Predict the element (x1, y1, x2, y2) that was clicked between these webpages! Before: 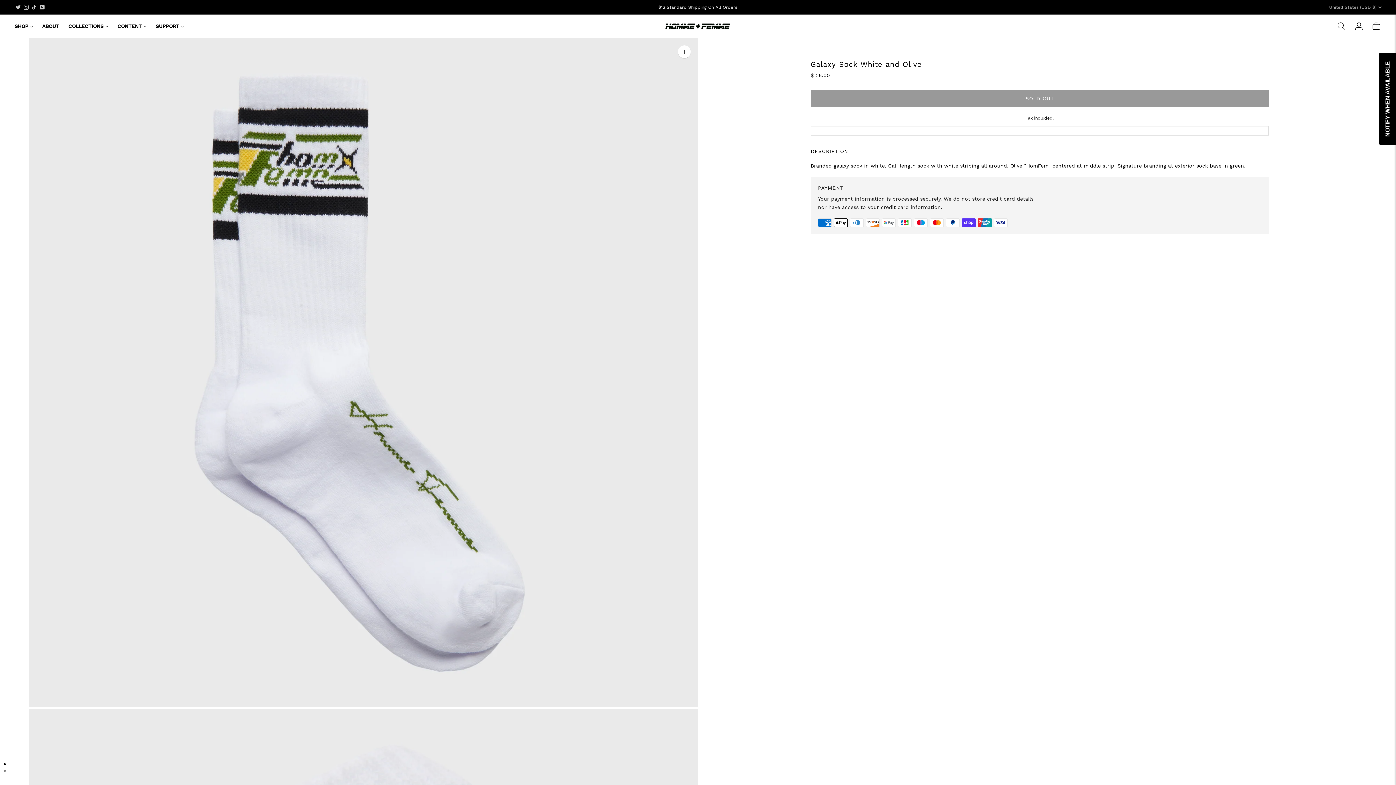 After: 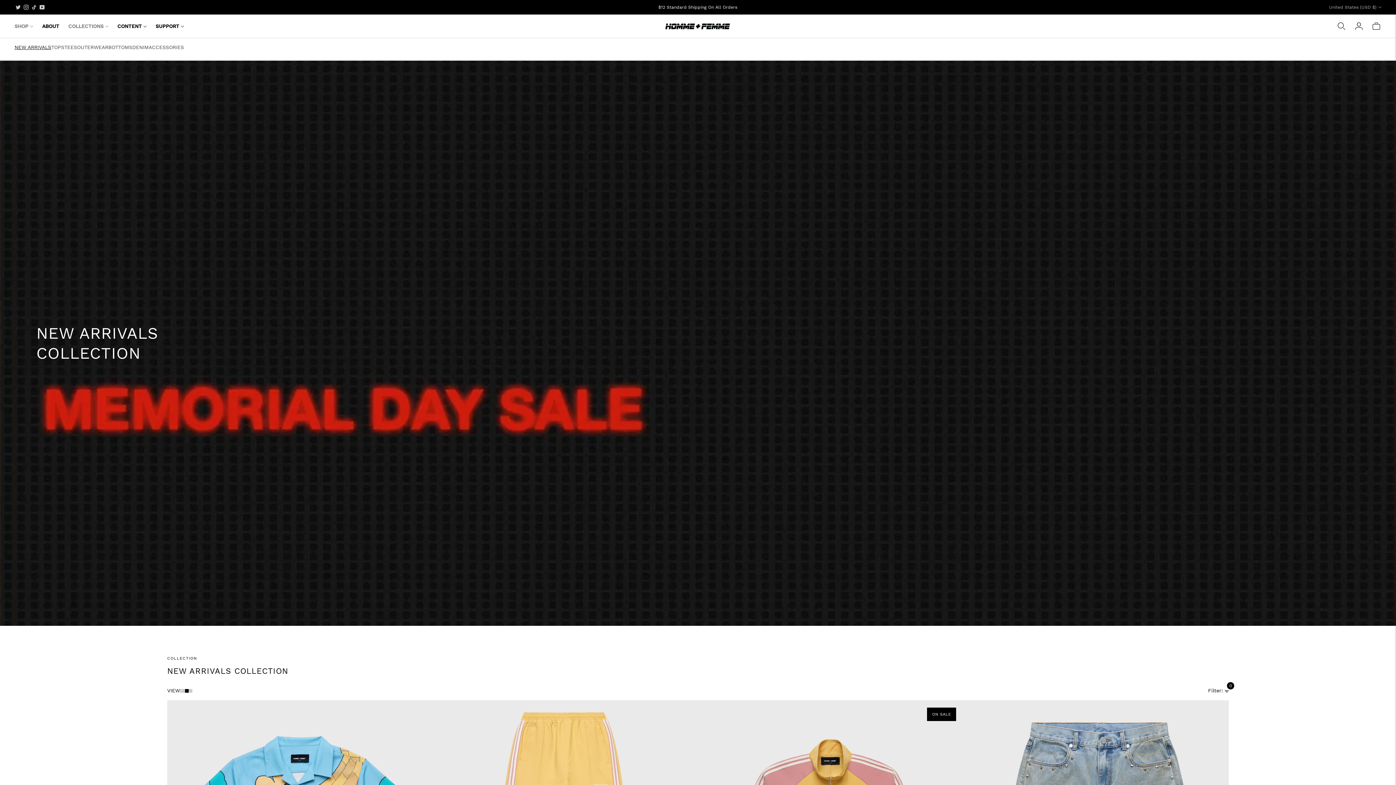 Action: bbox: (14, 18, 33, 34) label: SHOP